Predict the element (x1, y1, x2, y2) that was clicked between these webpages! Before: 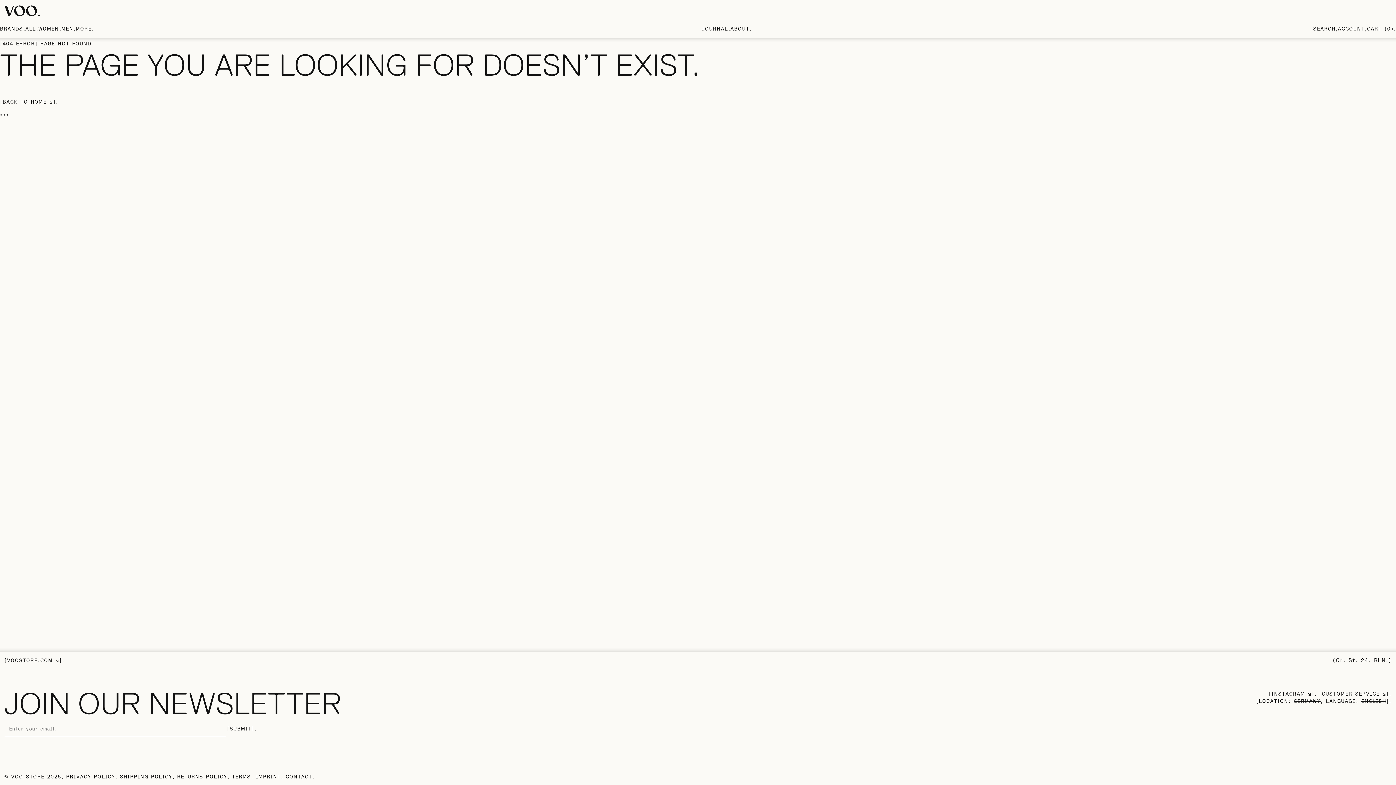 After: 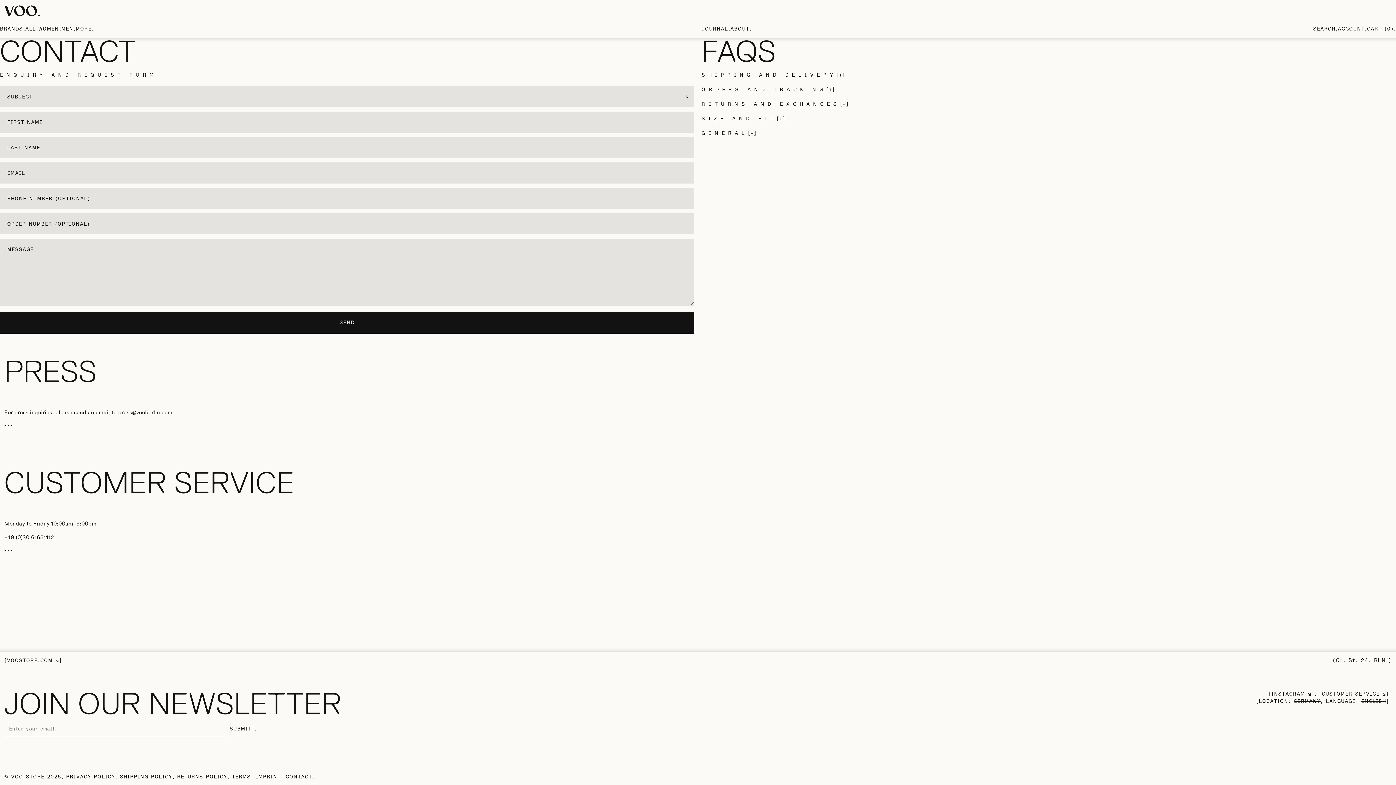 Action: bbox: (285, 773, 312, 781) label: CONTACT